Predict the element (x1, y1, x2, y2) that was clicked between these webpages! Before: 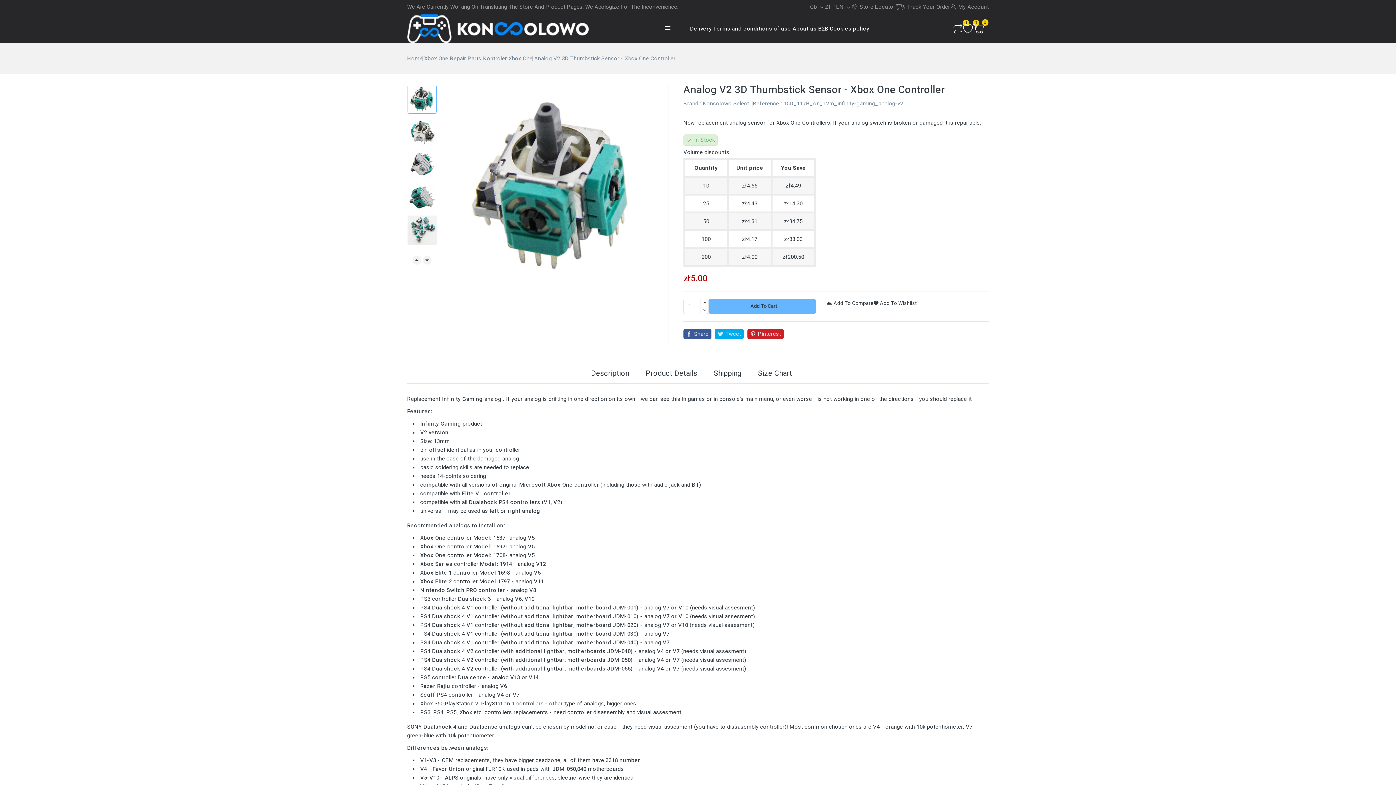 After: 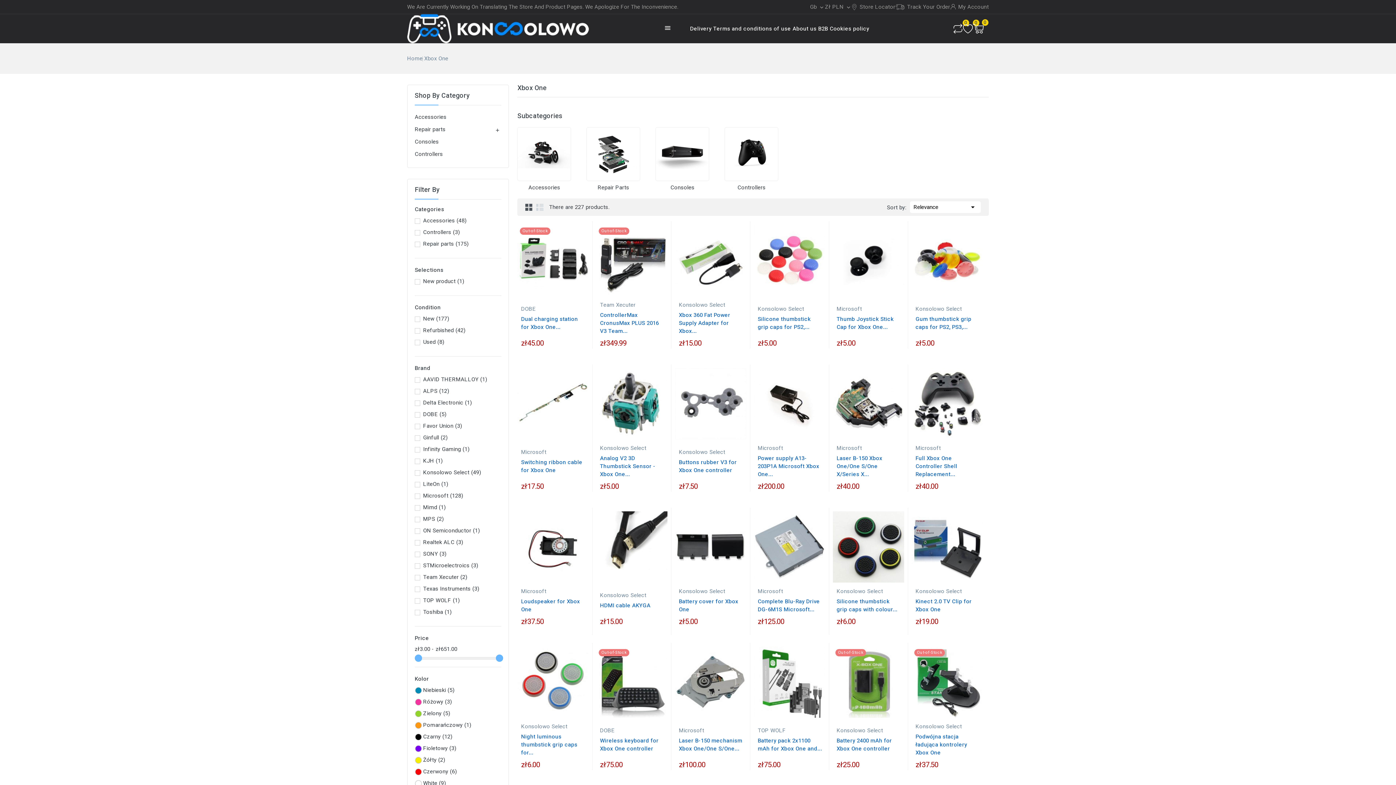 Action: bbox: (424, 54, 448, 62) label: Xbox One